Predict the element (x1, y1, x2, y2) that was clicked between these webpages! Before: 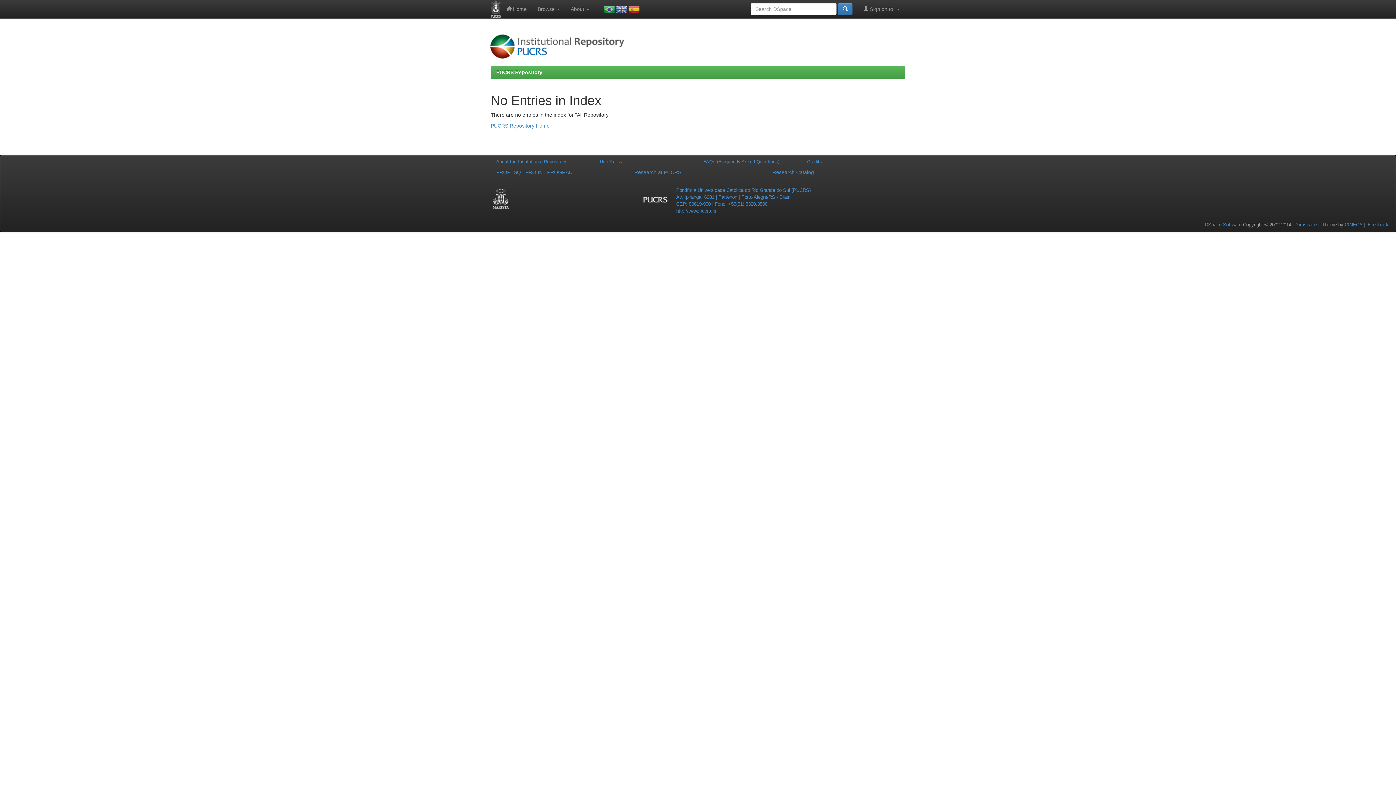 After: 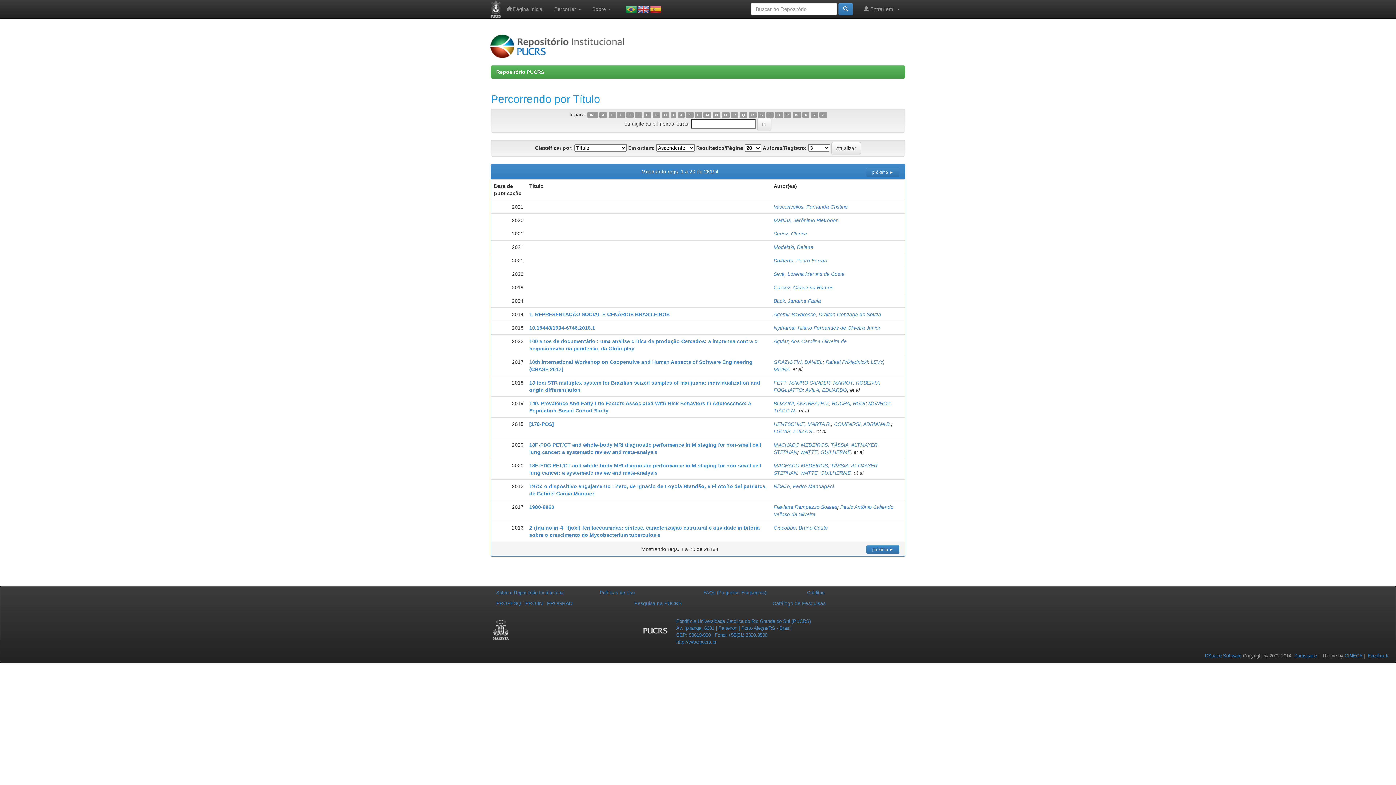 Action: bbox: (604, 6, 614, 12)